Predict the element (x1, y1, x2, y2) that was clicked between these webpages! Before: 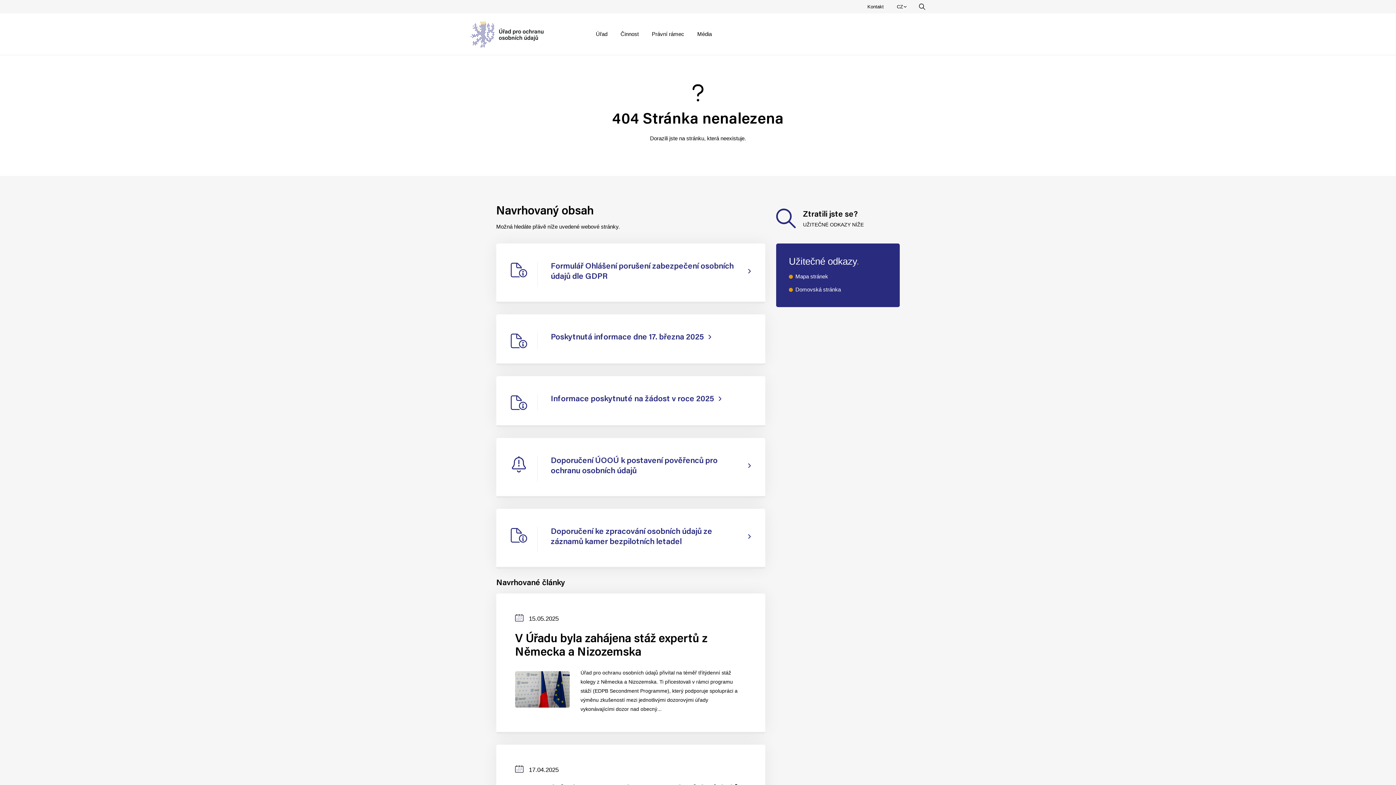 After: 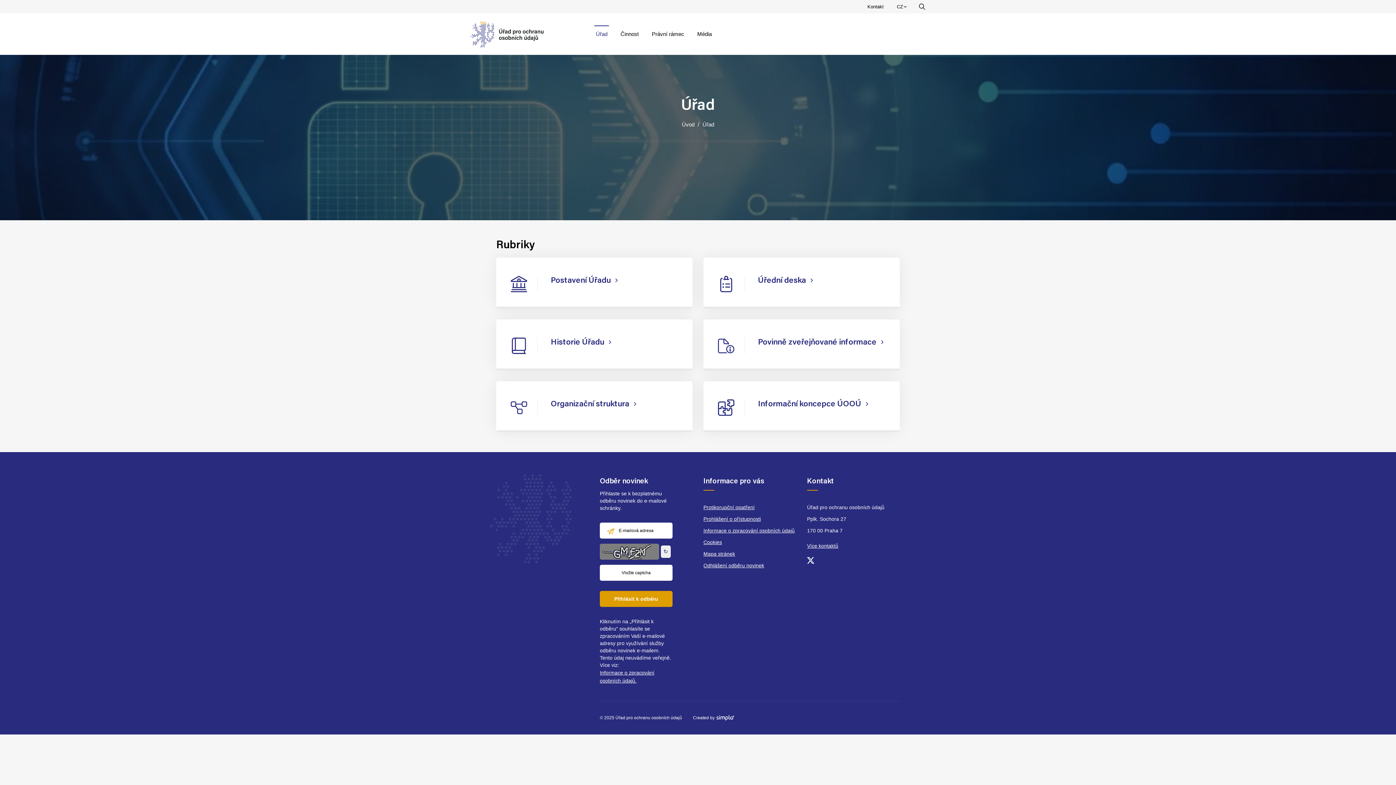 Action: label: Úřad bbox: (589, 25, 614, 42)